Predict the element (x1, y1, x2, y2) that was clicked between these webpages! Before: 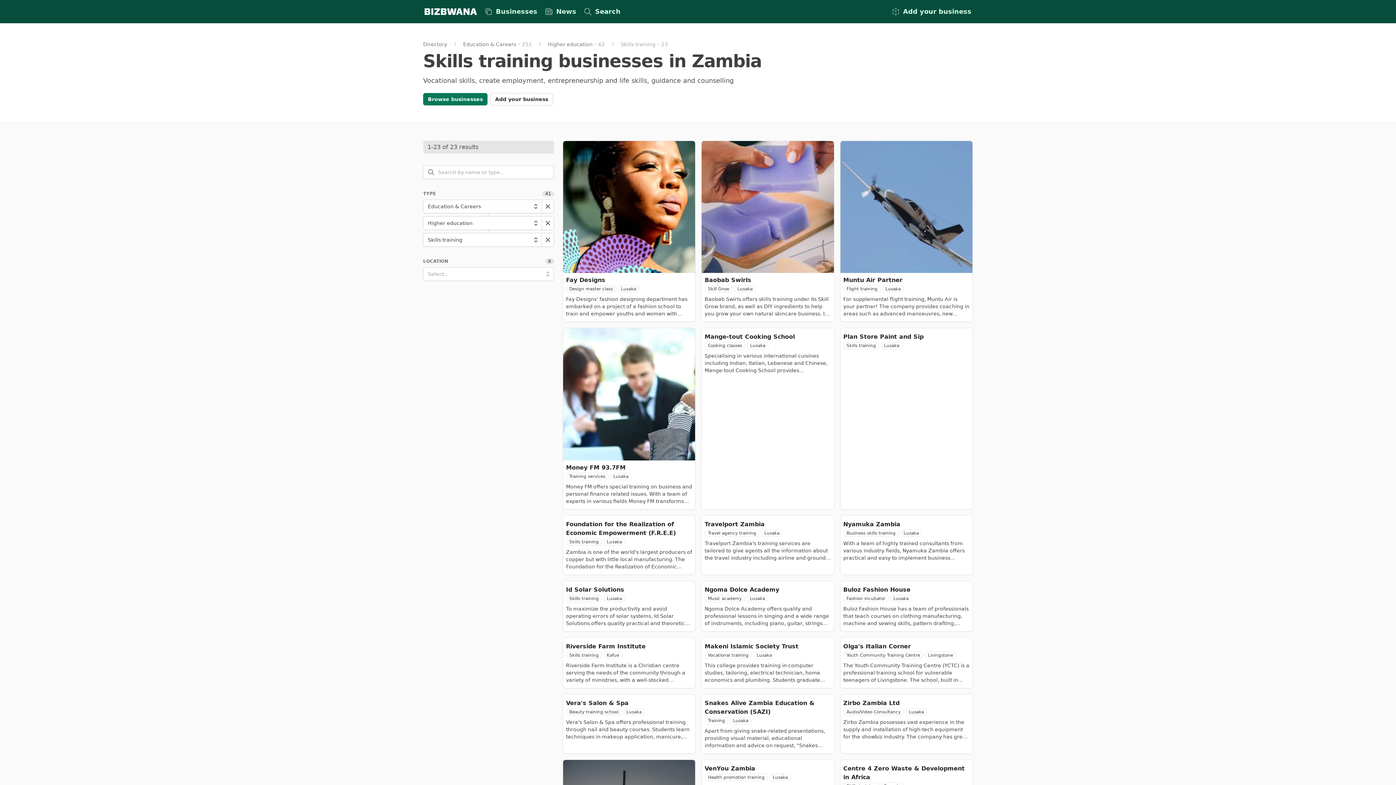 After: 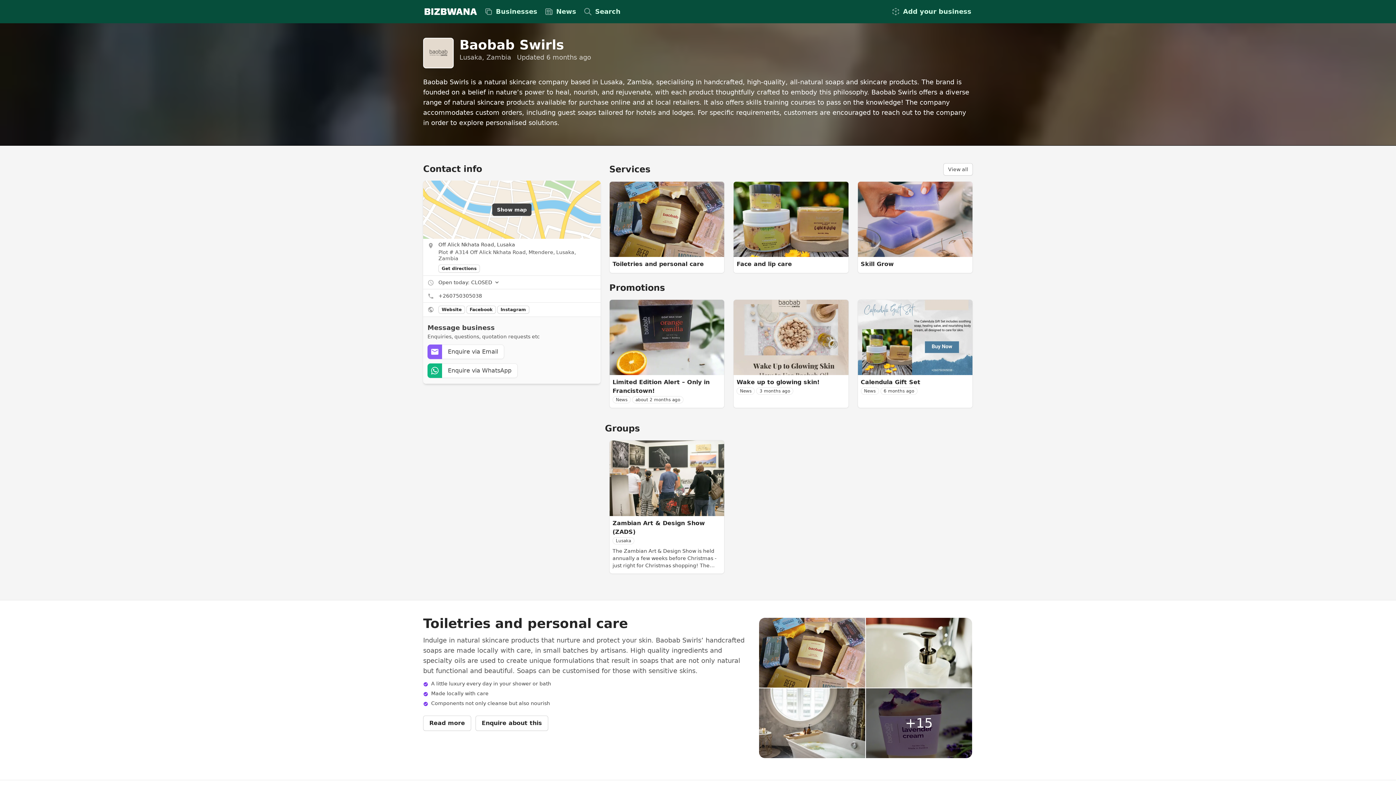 Action: label: Baobab Swirls bbox: (704, 276, 757, 284)